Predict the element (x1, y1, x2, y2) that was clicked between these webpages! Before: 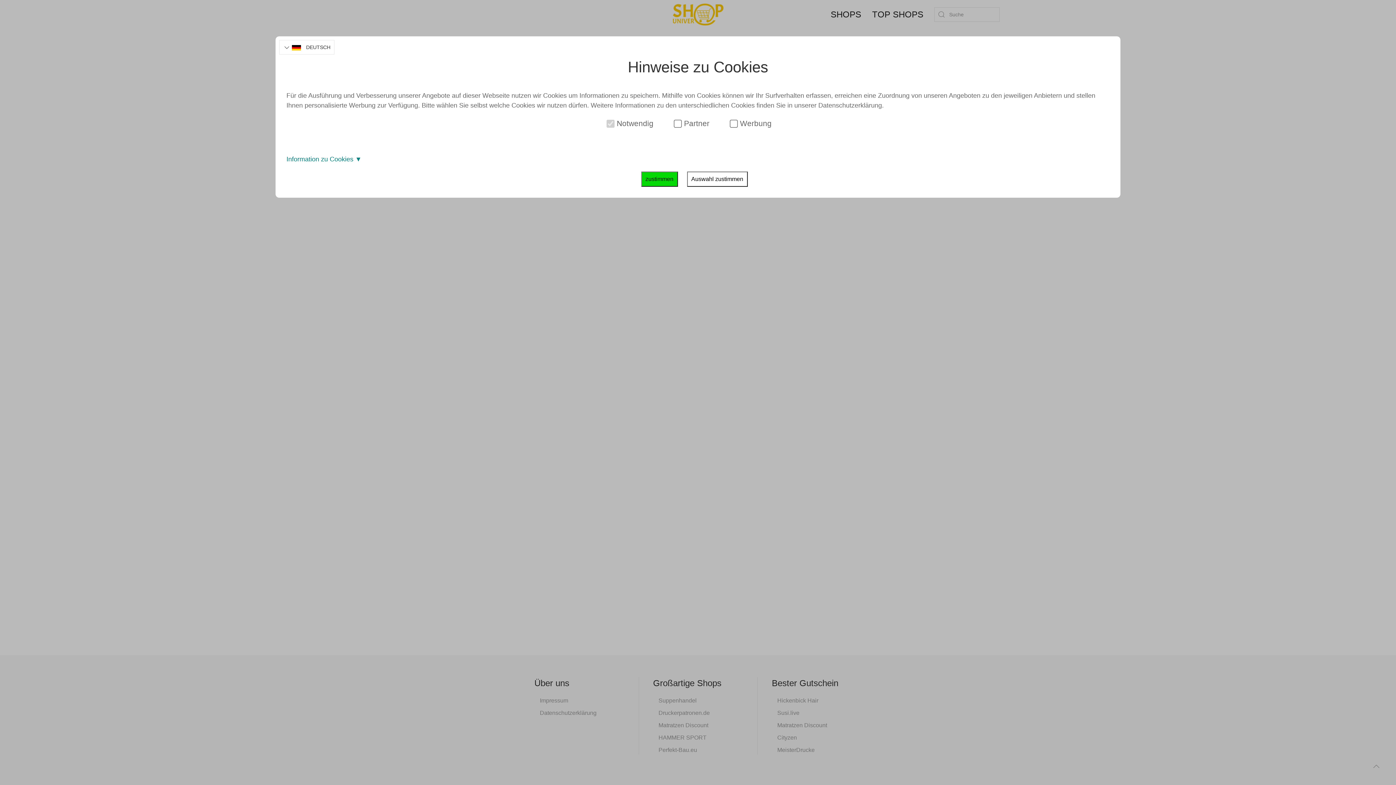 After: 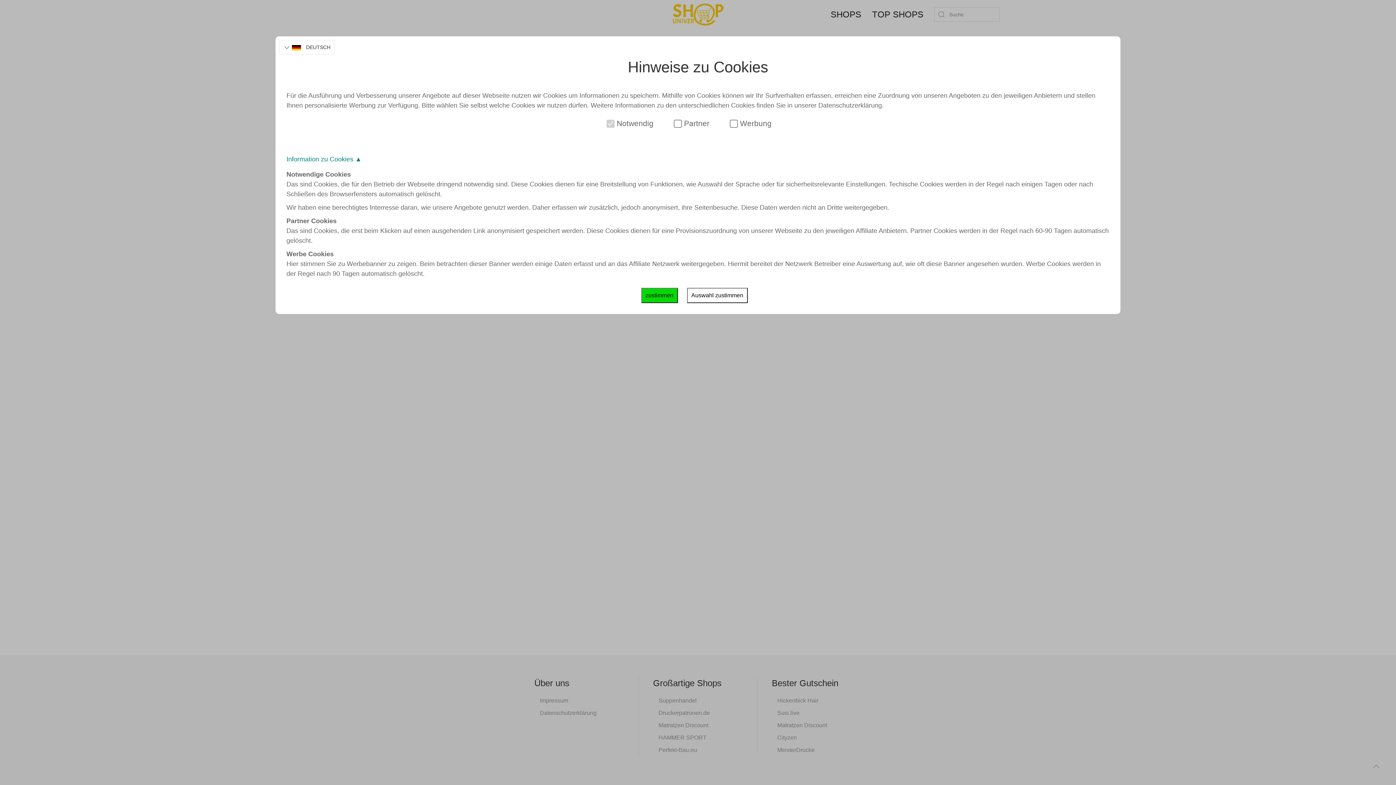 Action: bbox: (286, 155, 361, 162) label: Information zu Cookies 